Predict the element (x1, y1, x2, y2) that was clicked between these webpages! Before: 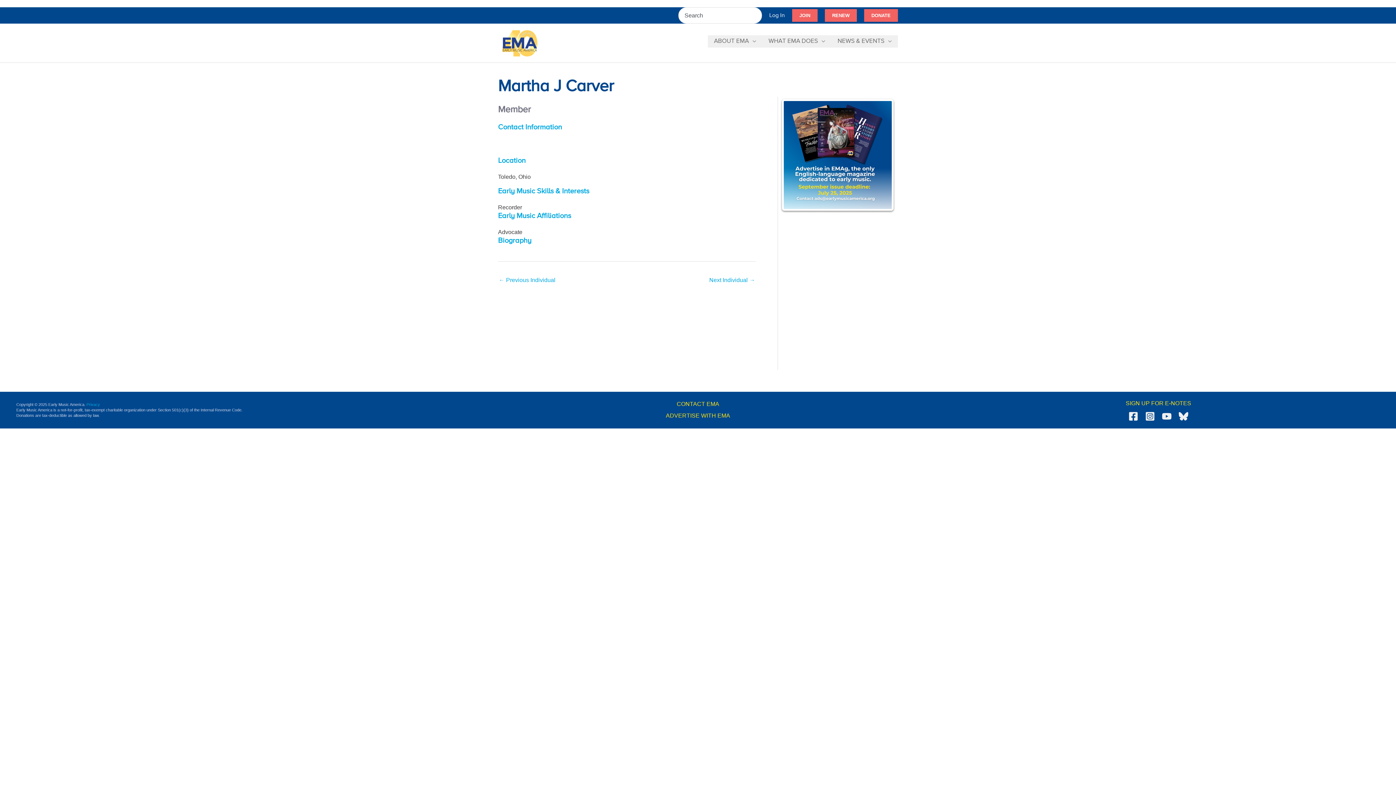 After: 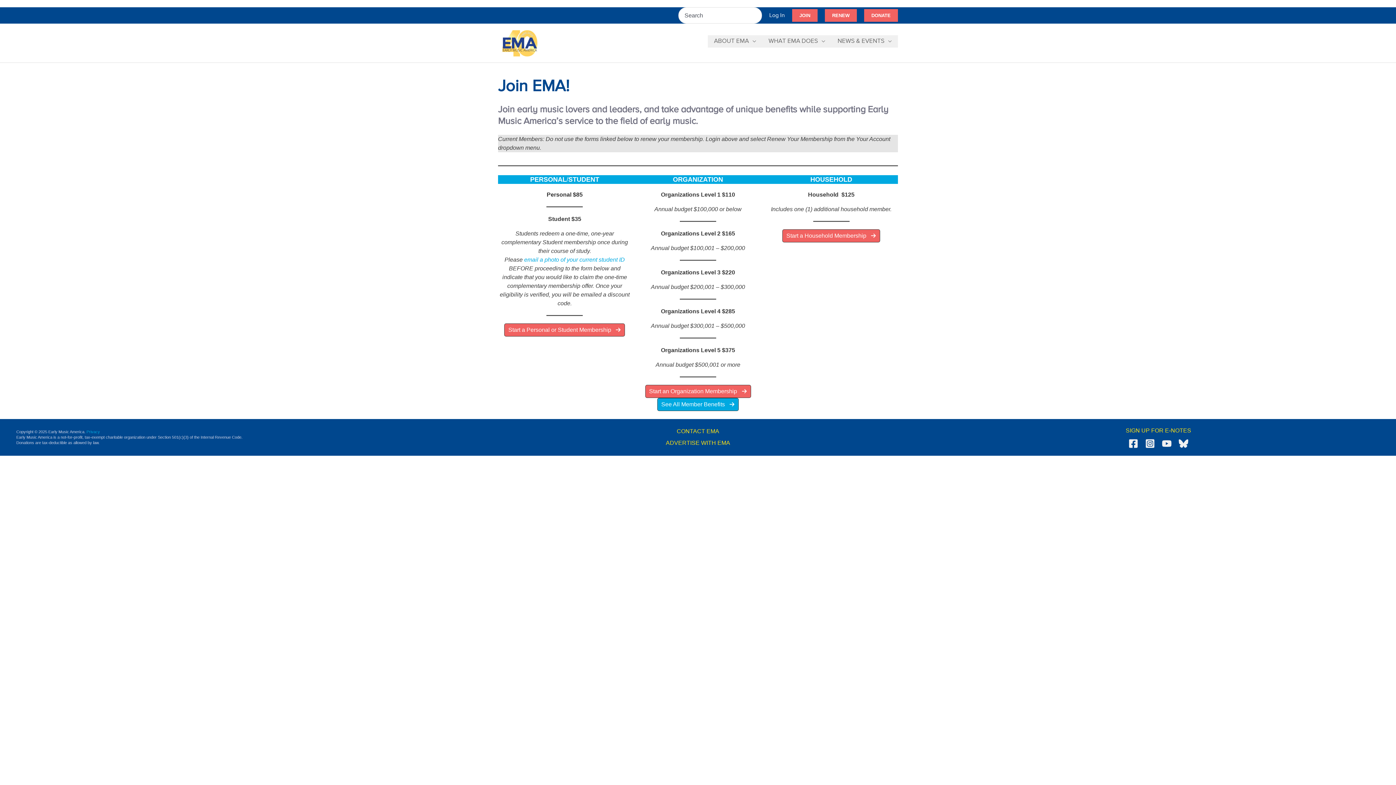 Action: label: Join bbox: (792, 9, 817, 21)